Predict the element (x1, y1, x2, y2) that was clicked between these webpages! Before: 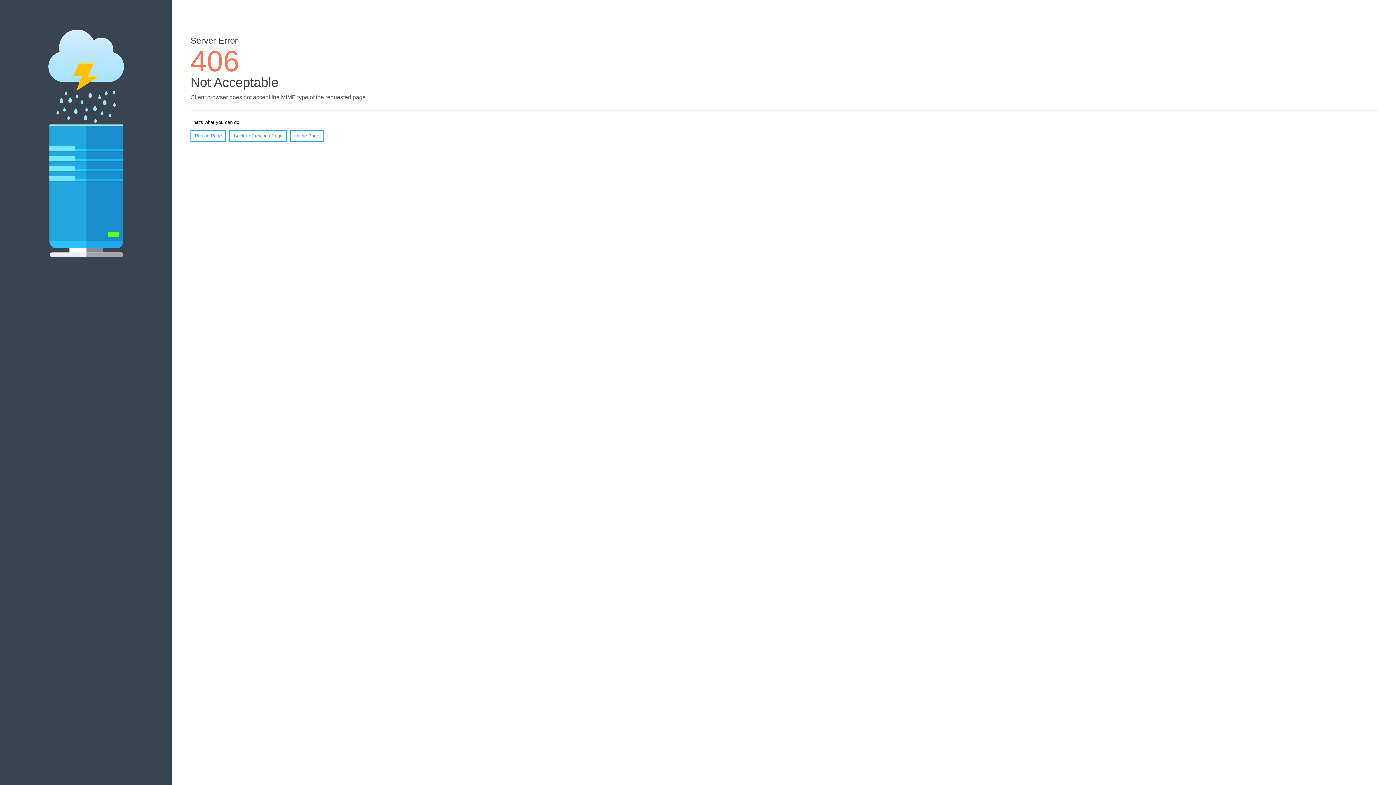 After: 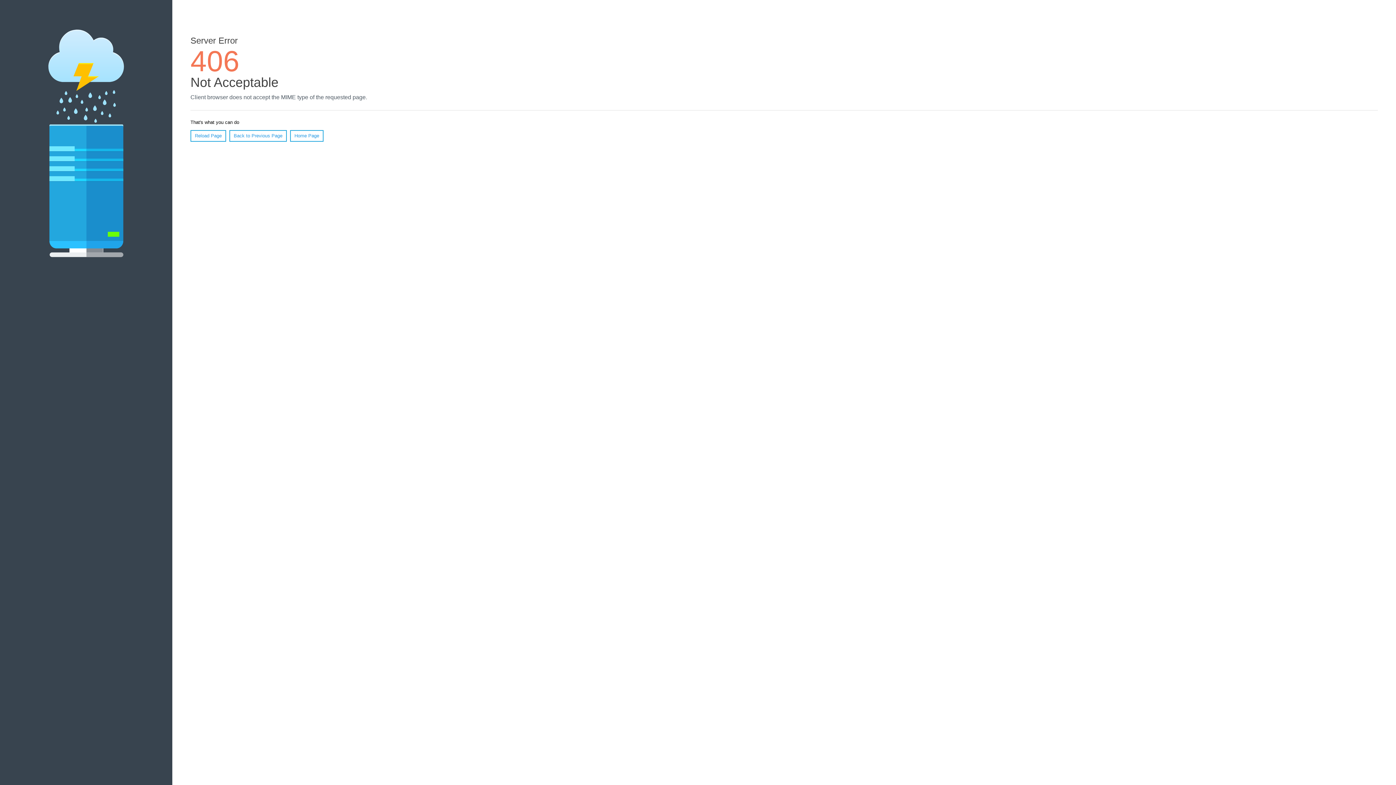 Action: bbox: (290, 130, 323, 141) label: Home Page